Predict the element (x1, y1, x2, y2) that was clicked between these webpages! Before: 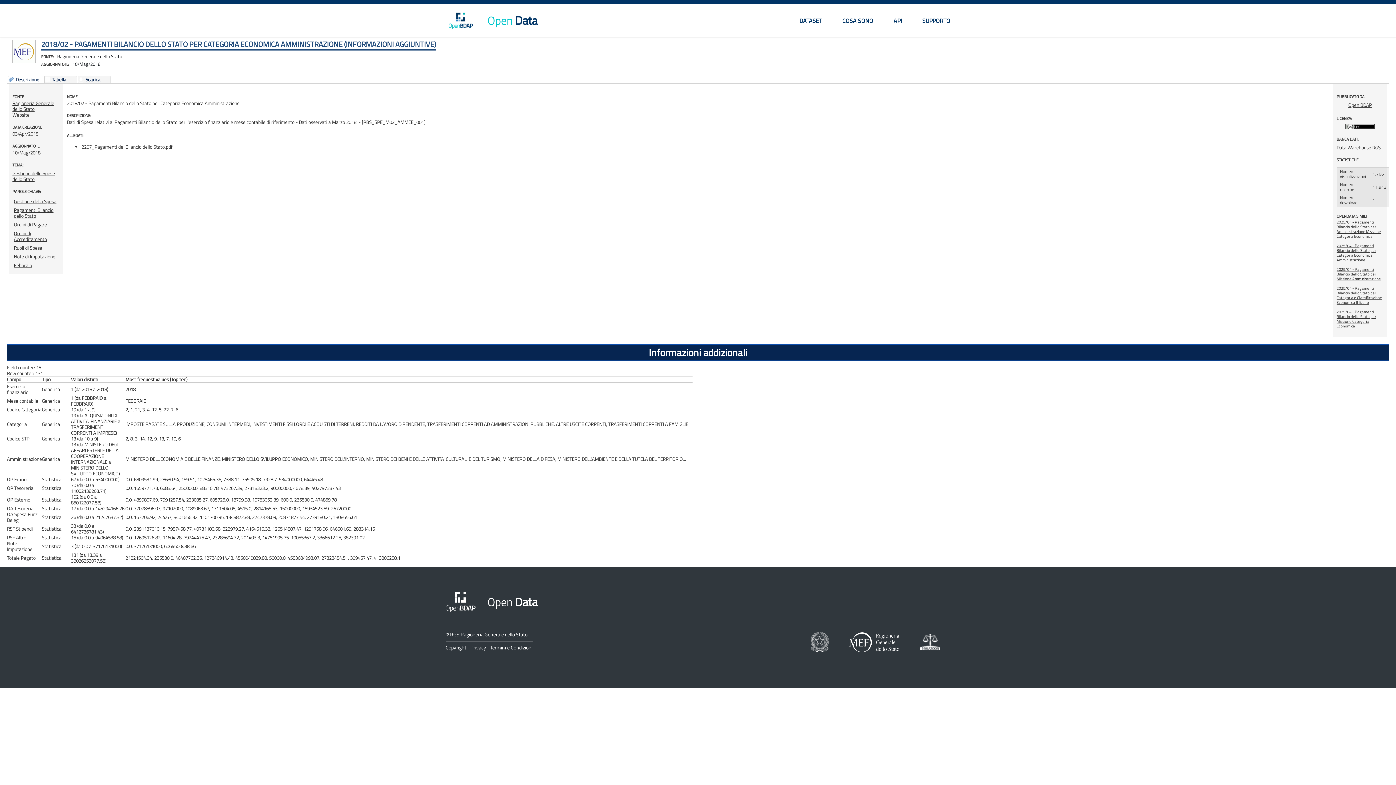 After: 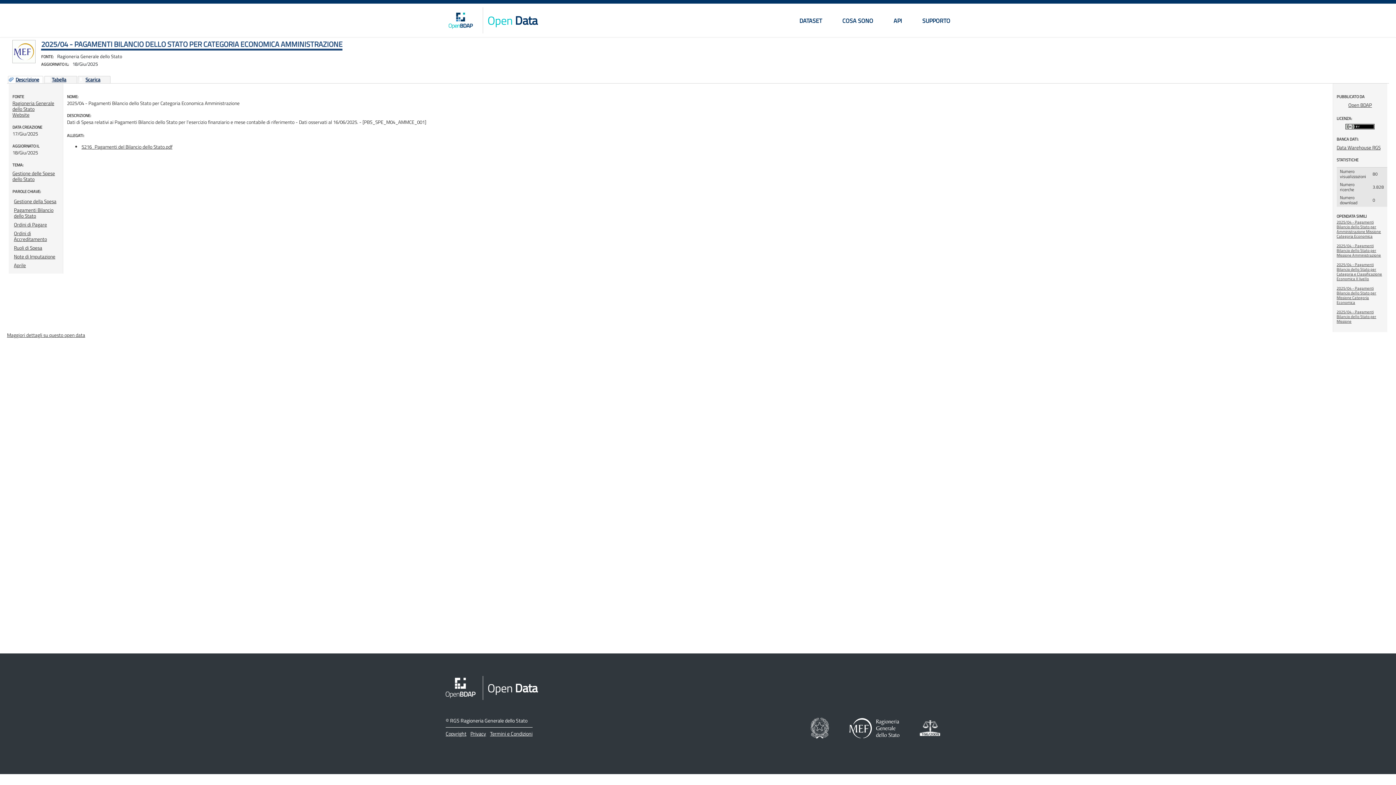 Action: bbox: (1337, 243, 1376, 263) label: 2025/04 - Pagamenti Bilancio dello Stato per Categoria Economica Amministrazione